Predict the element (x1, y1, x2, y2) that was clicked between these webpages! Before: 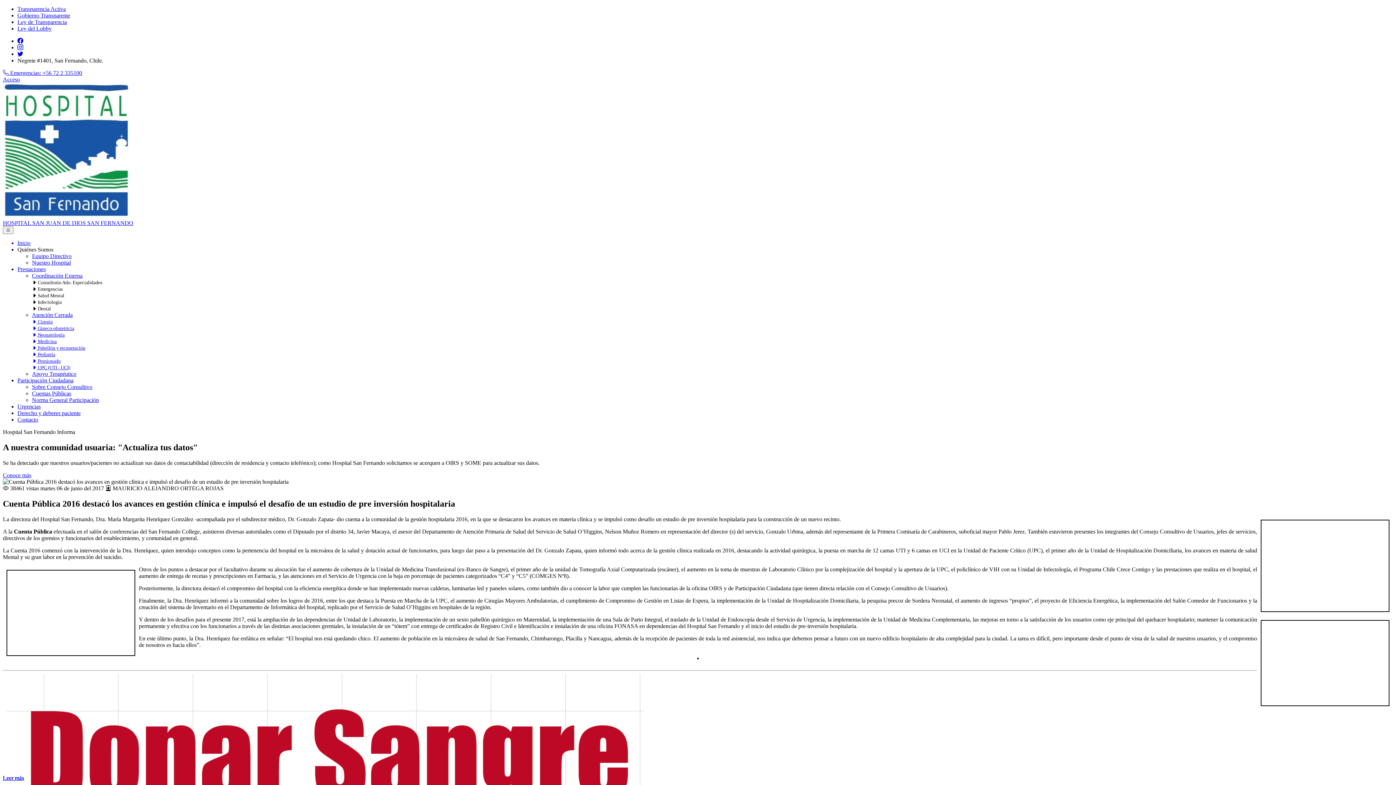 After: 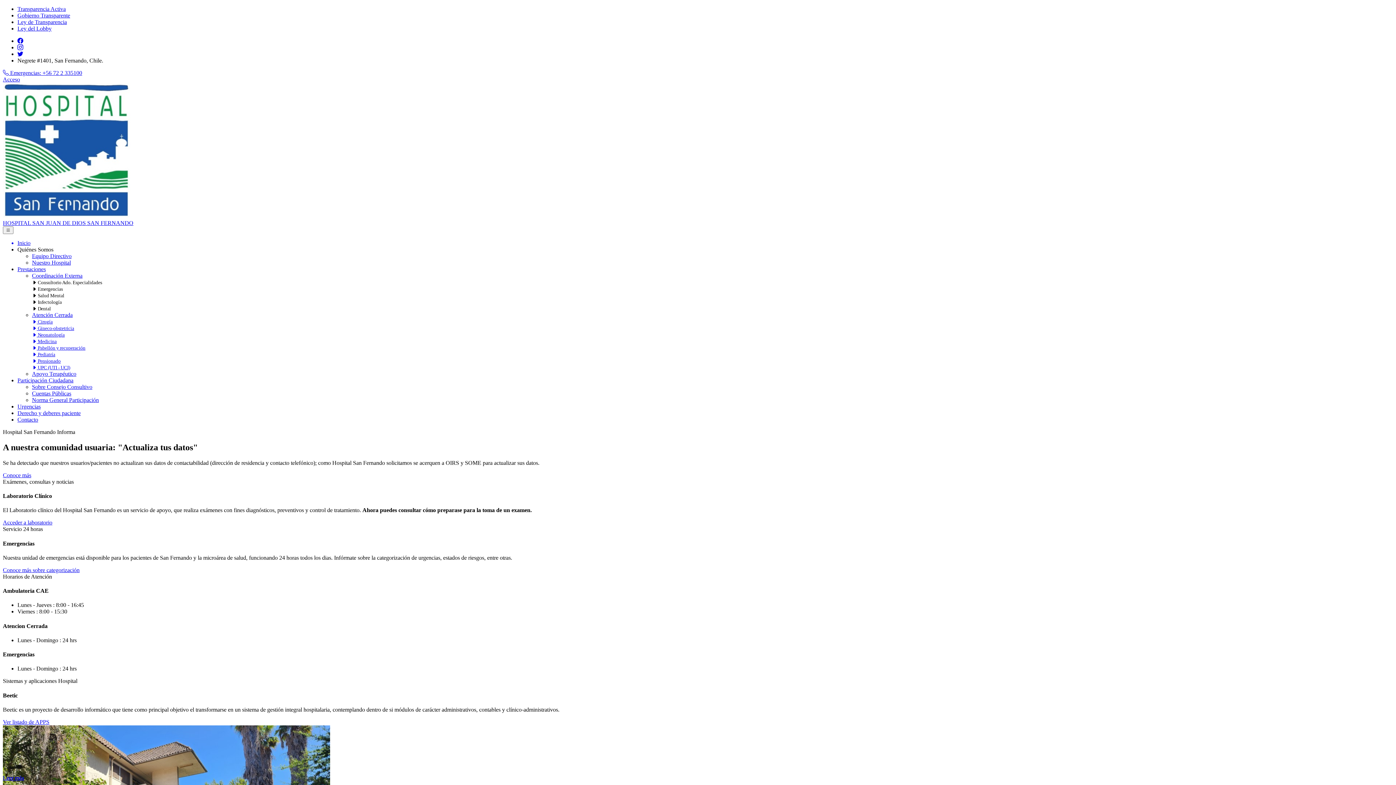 Action: bbox: (2, 82, 1393, 226) label: HOSPITAL SAN JUAN DE DIOS SAN FERNANDO